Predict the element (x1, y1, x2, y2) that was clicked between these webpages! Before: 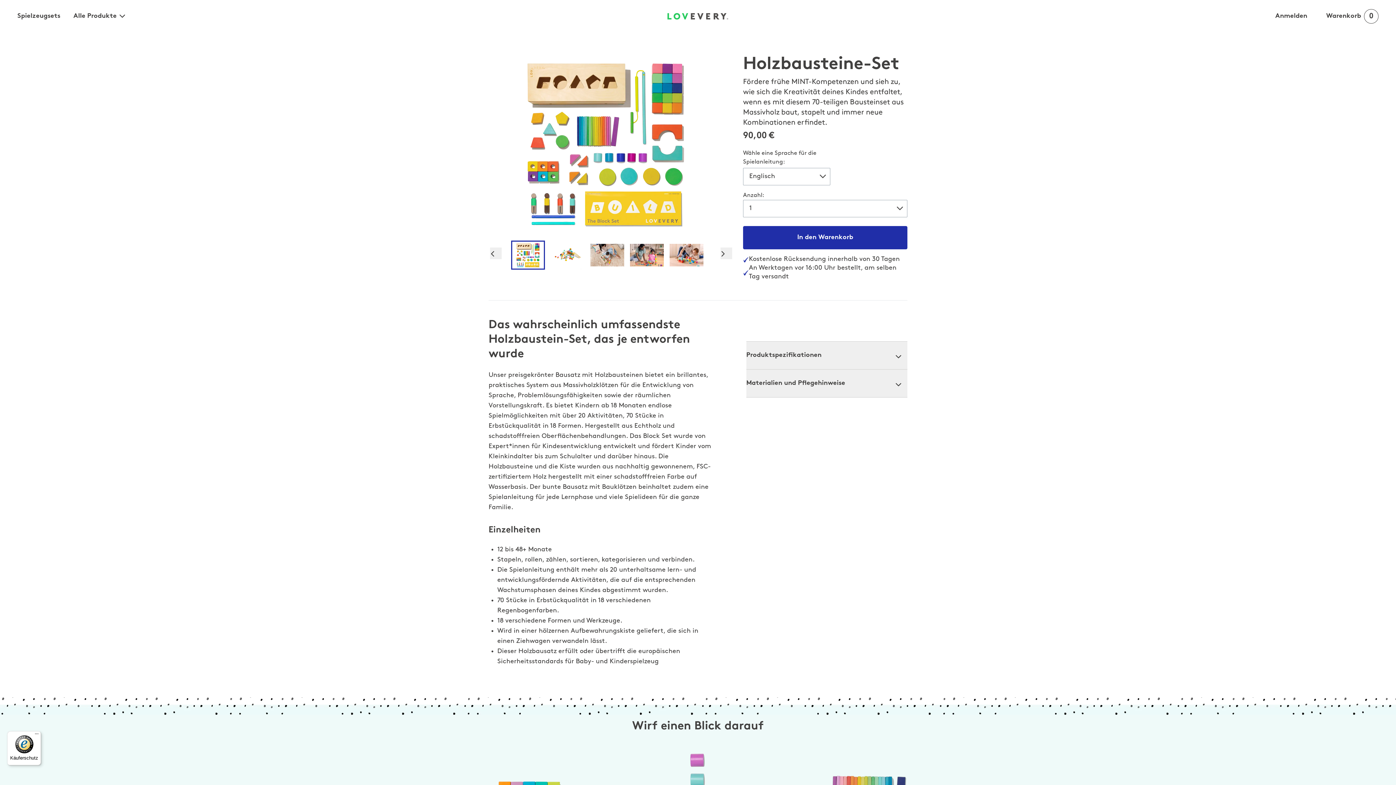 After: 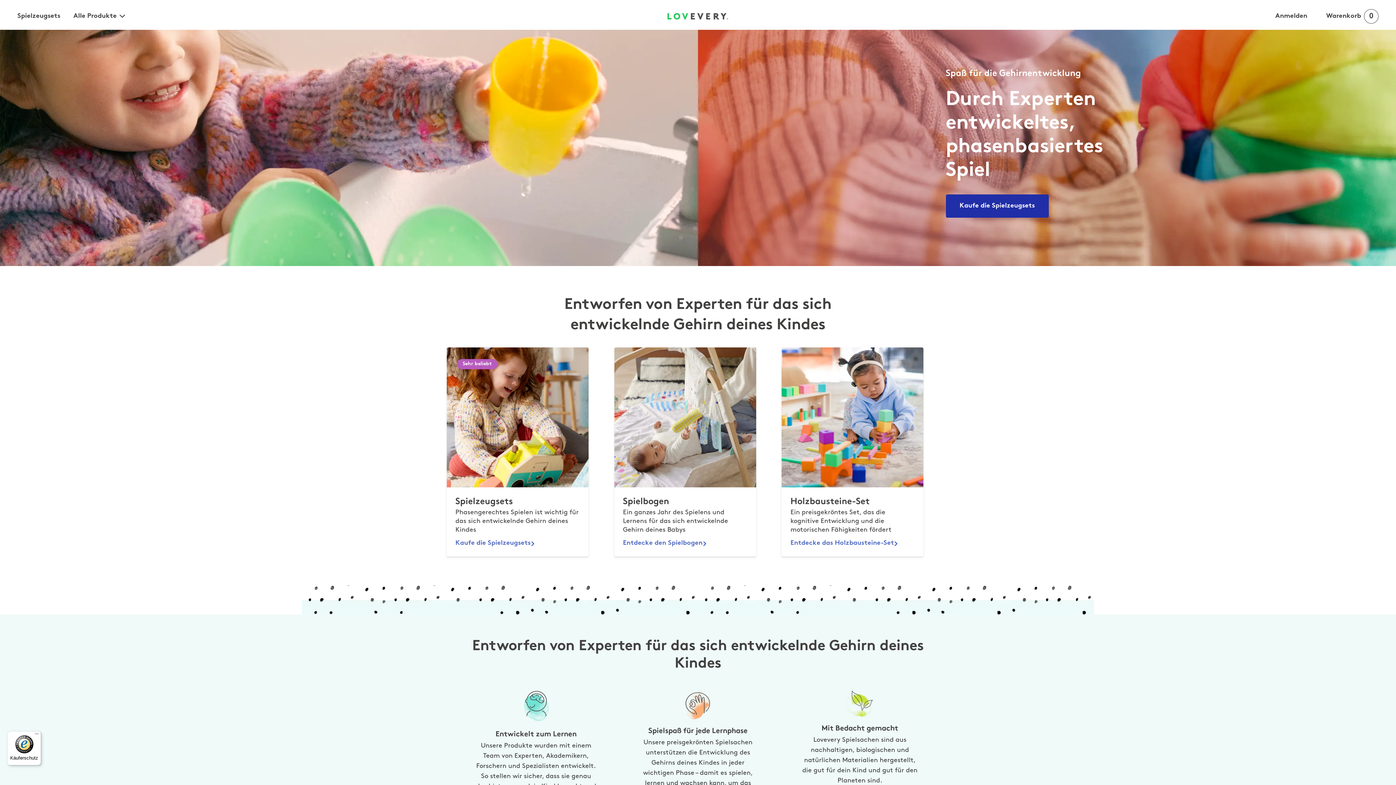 Action: bbox: (667, 13, 728, 19)